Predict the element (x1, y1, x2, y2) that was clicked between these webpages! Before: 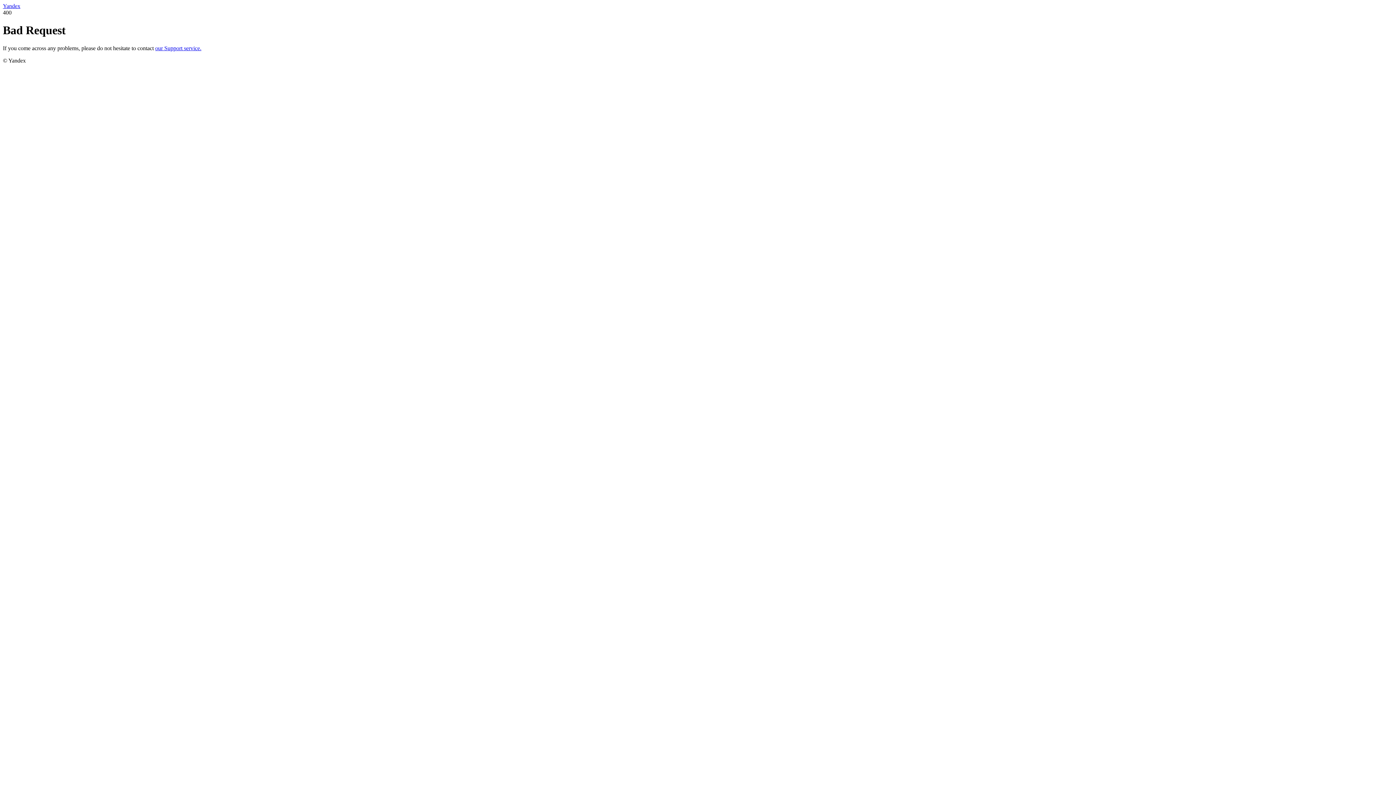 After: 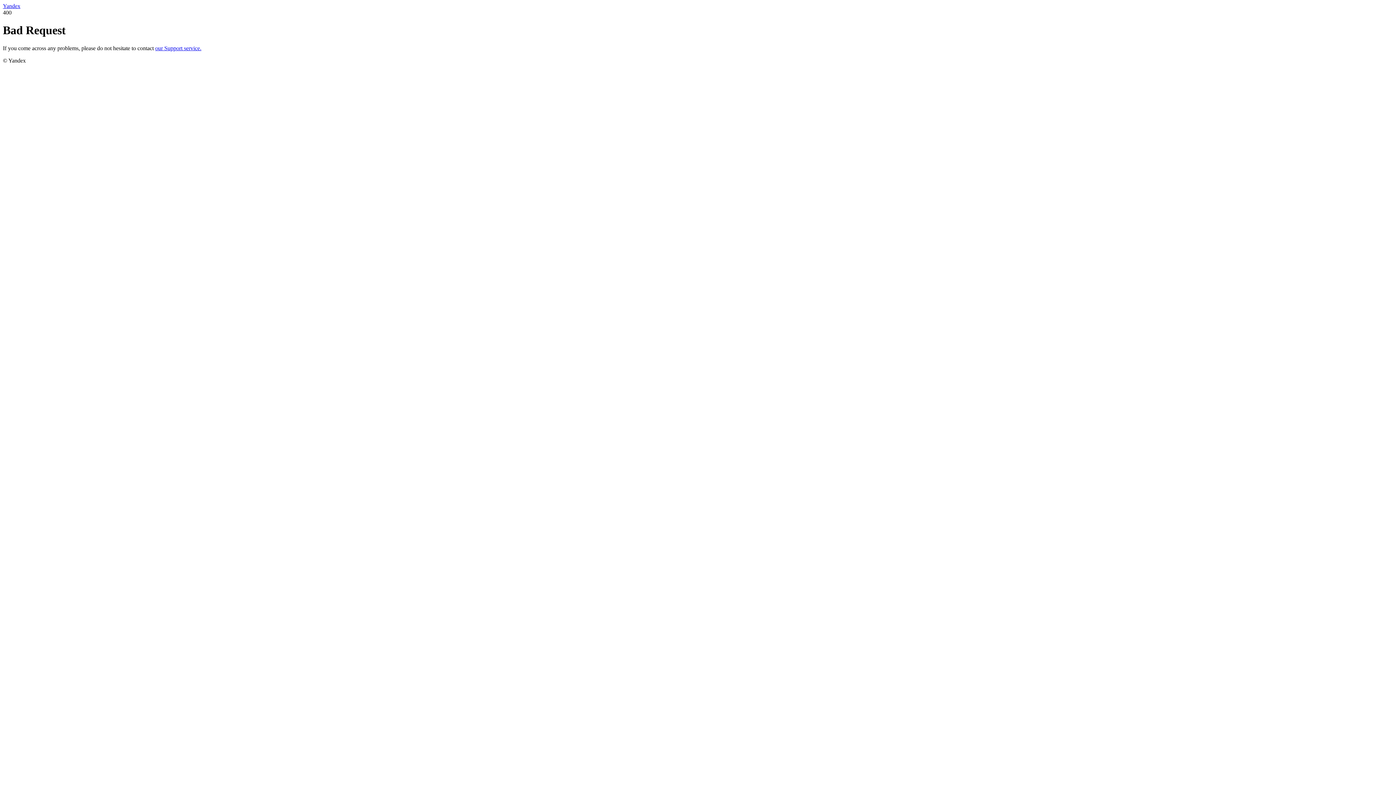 Action: label: our Support service. bbox: (155, 45, 201, 51)